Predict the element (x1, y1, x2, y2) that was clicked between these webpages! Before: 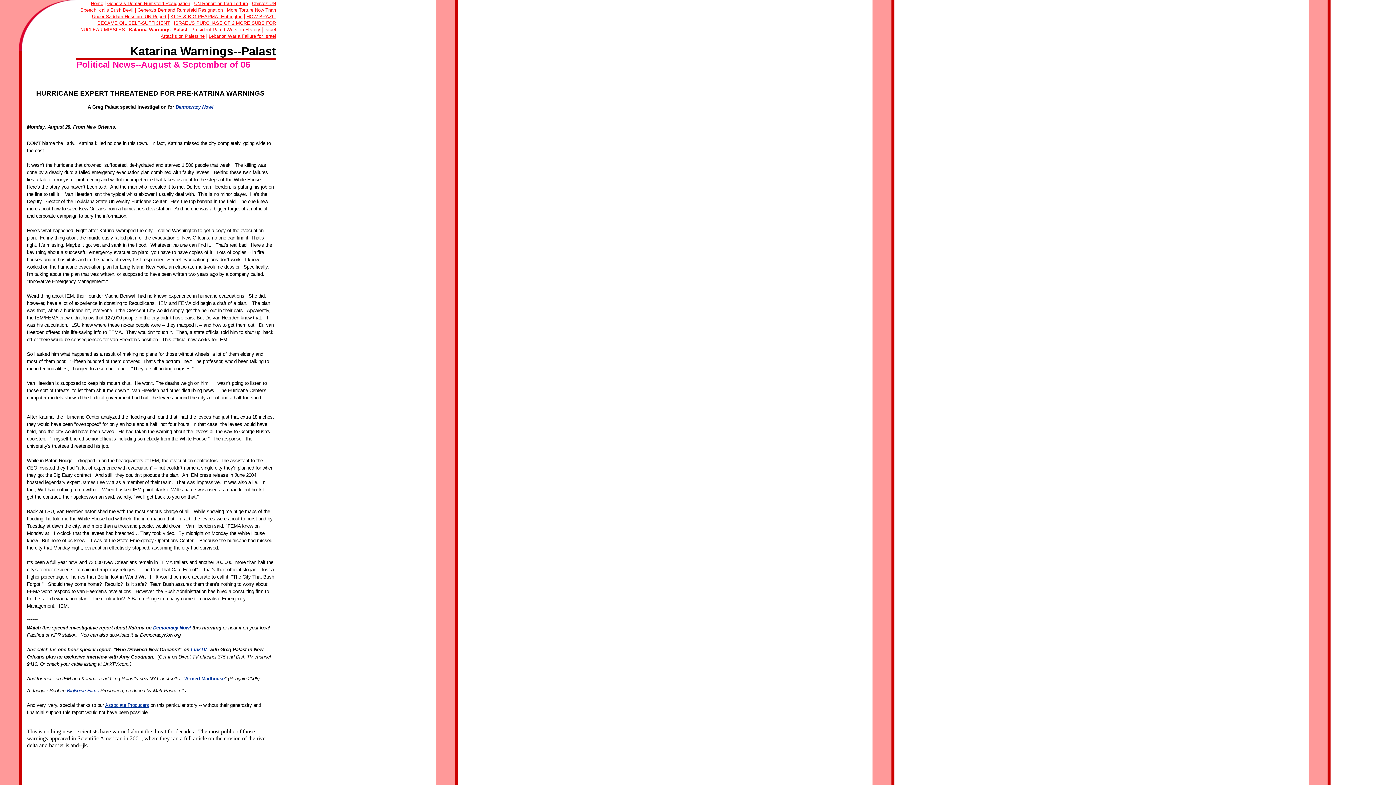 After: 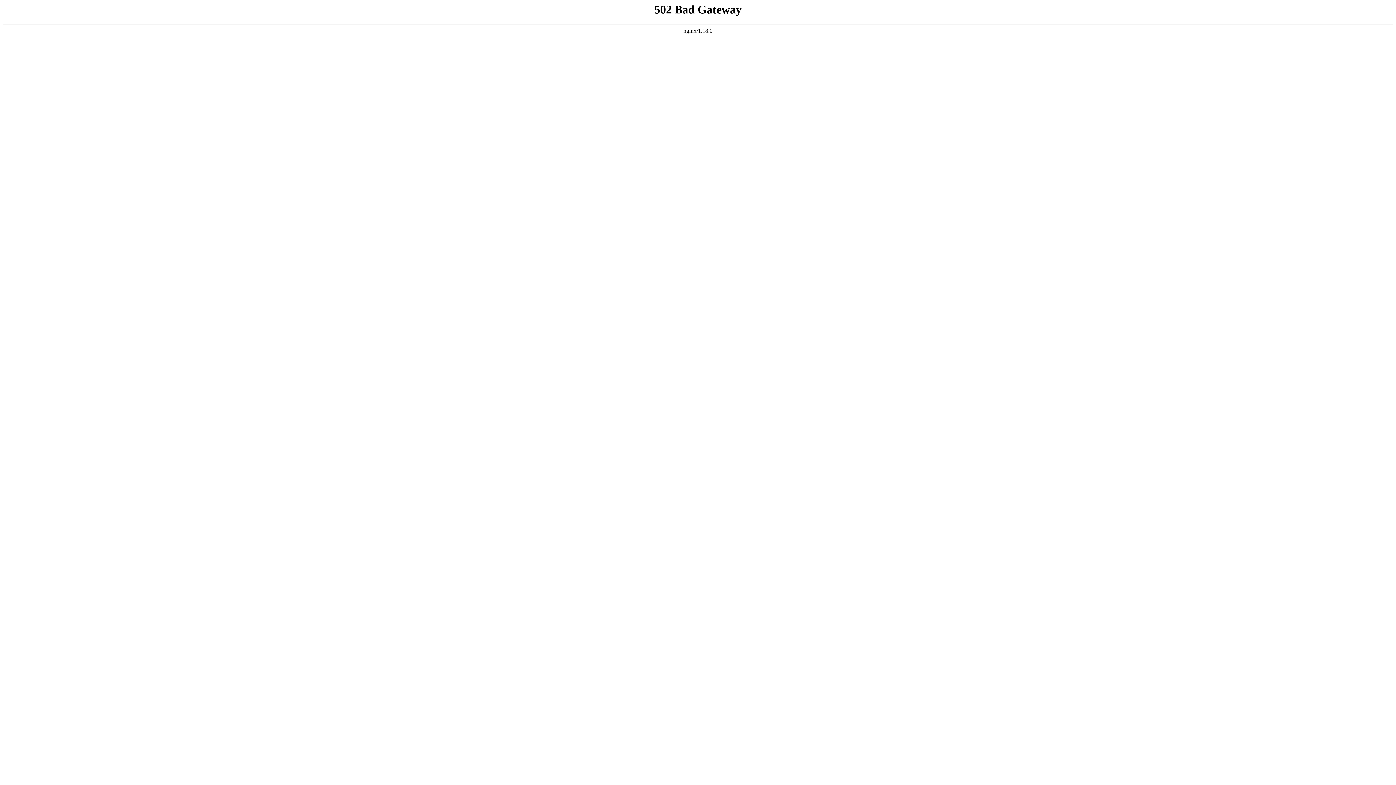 Action: label: President Rated Worst in History bbox: (191, 26, 260, 32)